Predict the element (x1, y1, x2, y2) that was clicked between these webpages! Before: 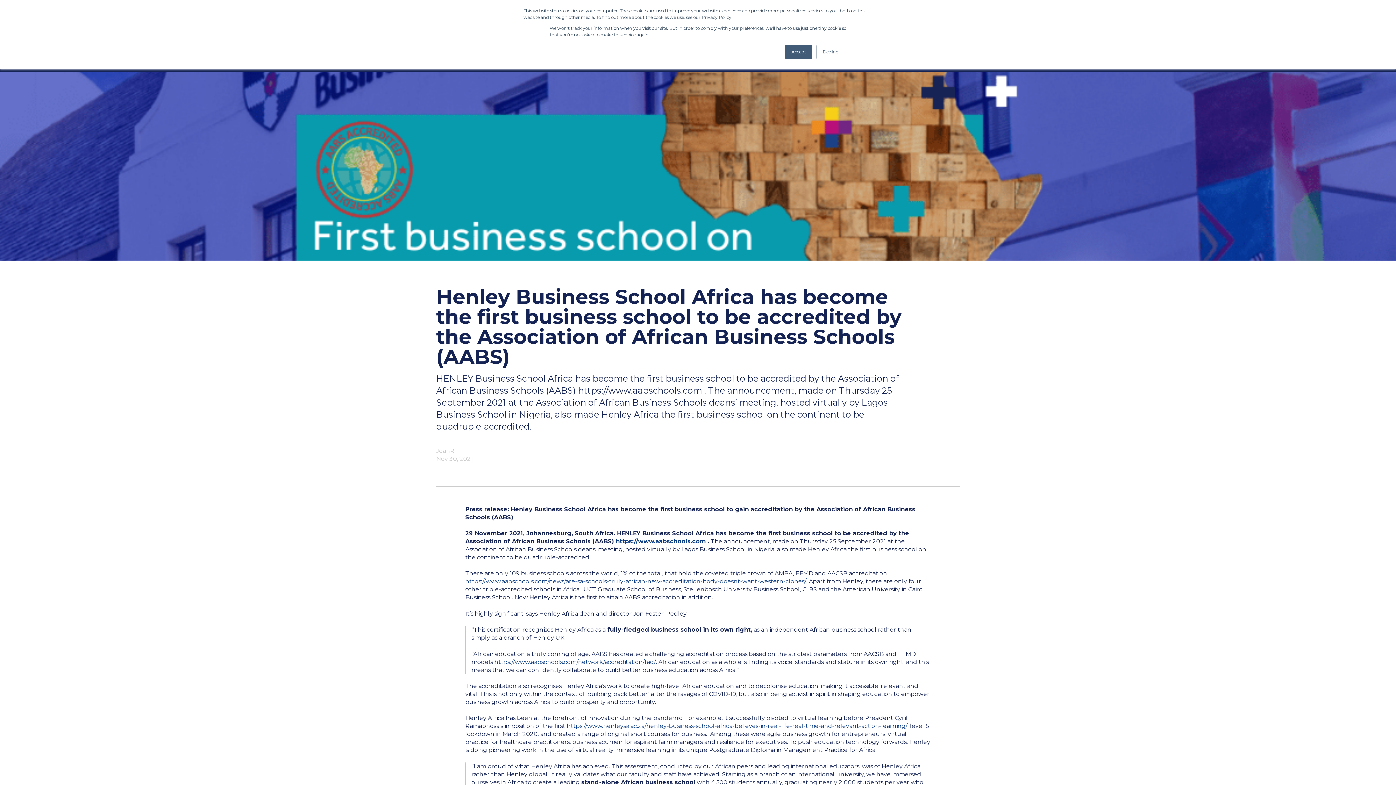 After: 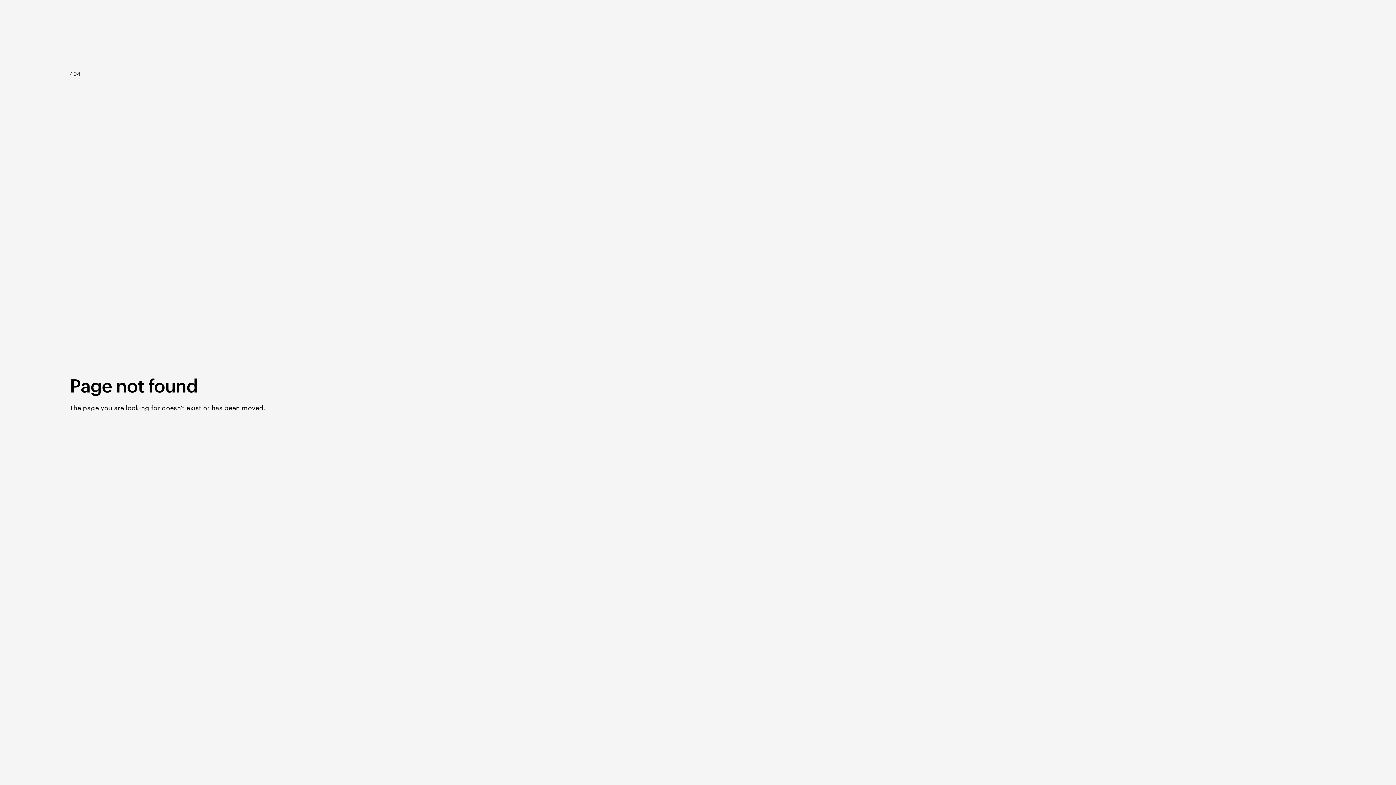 Action: bbox: (465, 578, 806, 585) label: https://www.aabschools.com/news/are-sa-schools-truly-african-new-accreditation-body-doesnt-want-western-clones/